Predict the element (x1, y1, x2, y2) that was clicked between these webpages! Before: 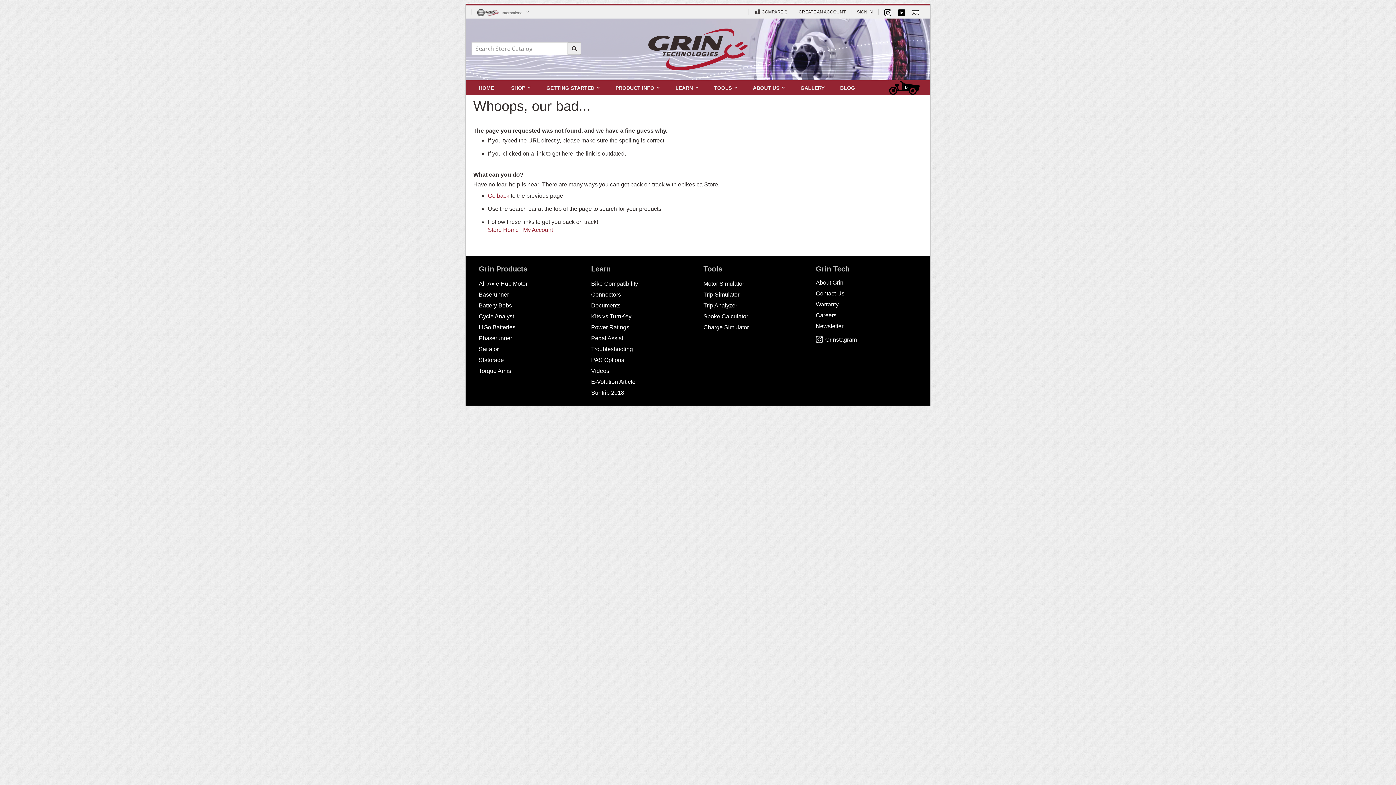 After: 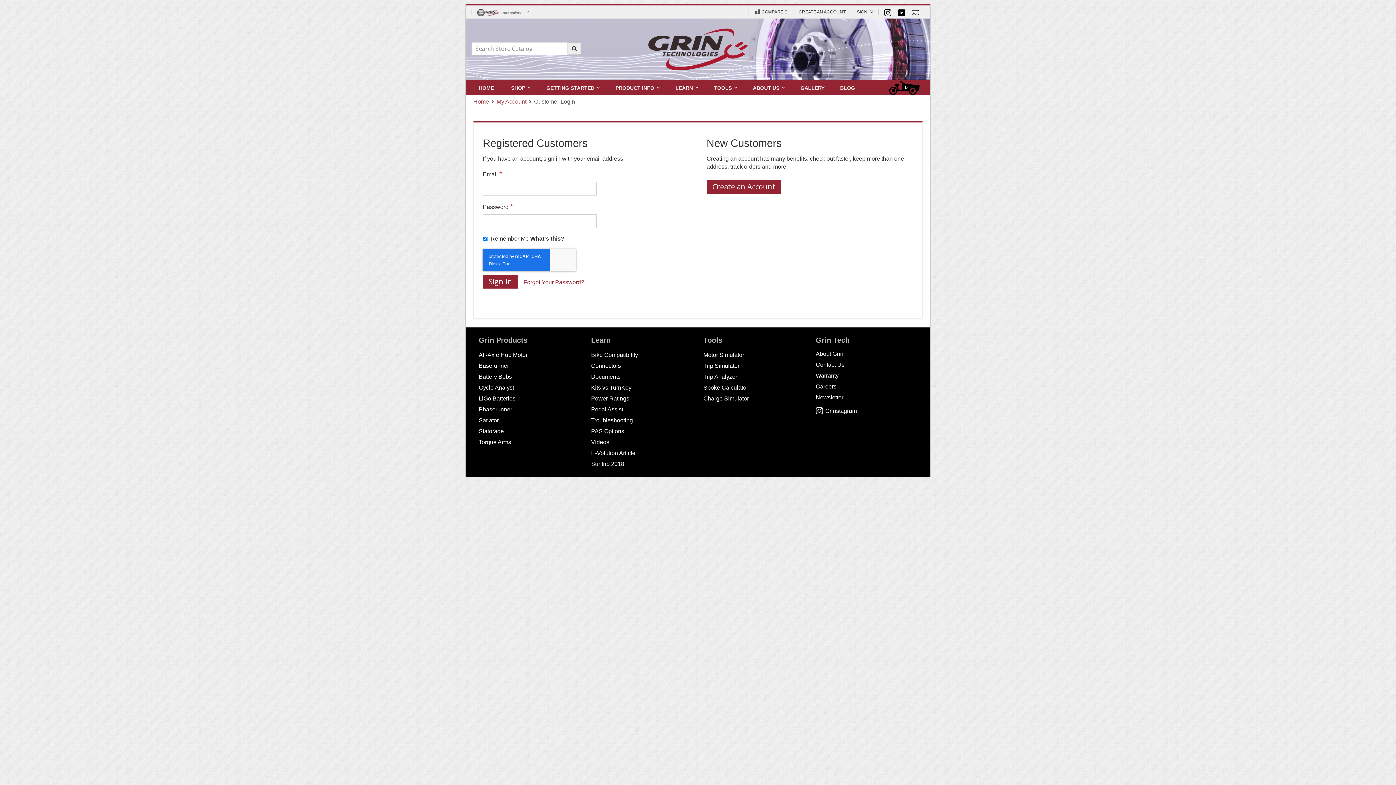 Action: label: My Account bbox: (523, 227, 553, 233)